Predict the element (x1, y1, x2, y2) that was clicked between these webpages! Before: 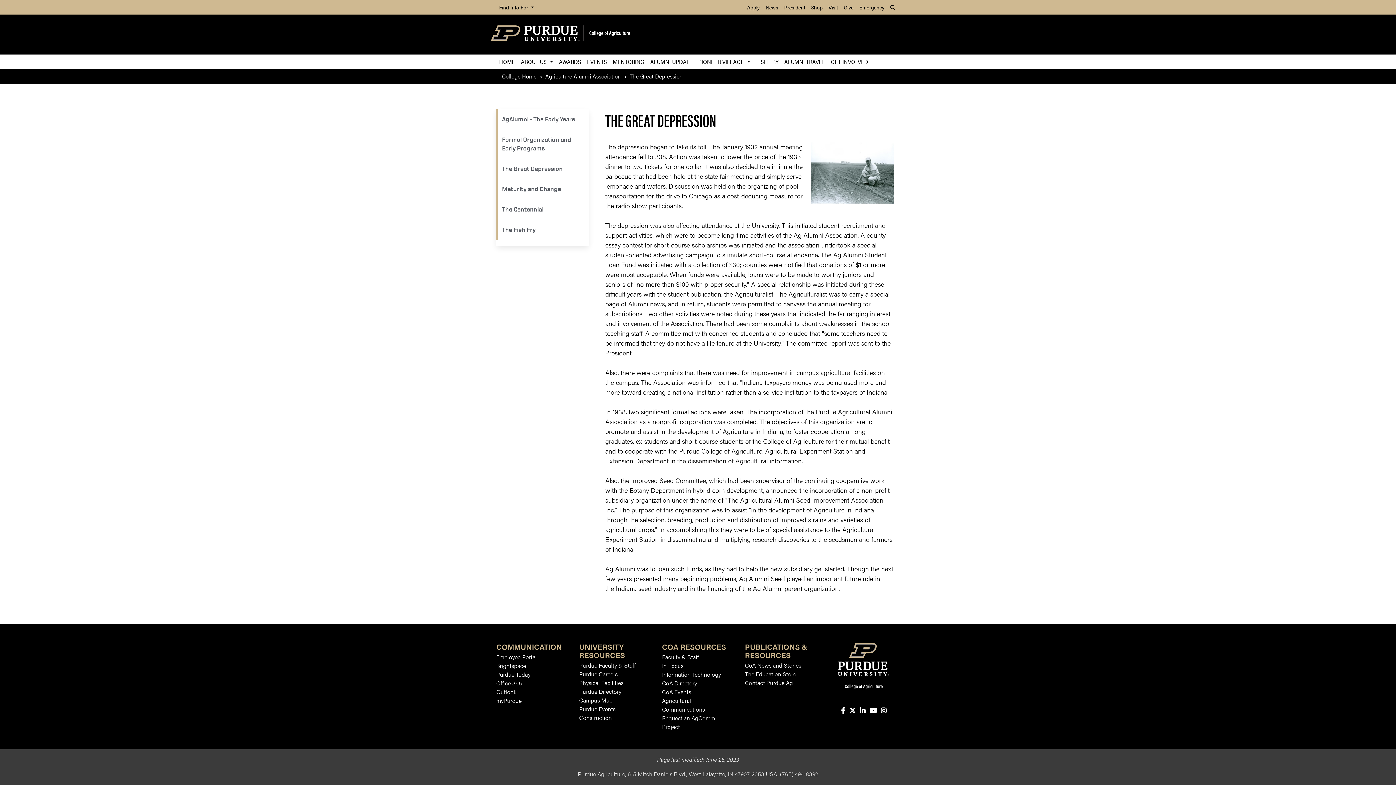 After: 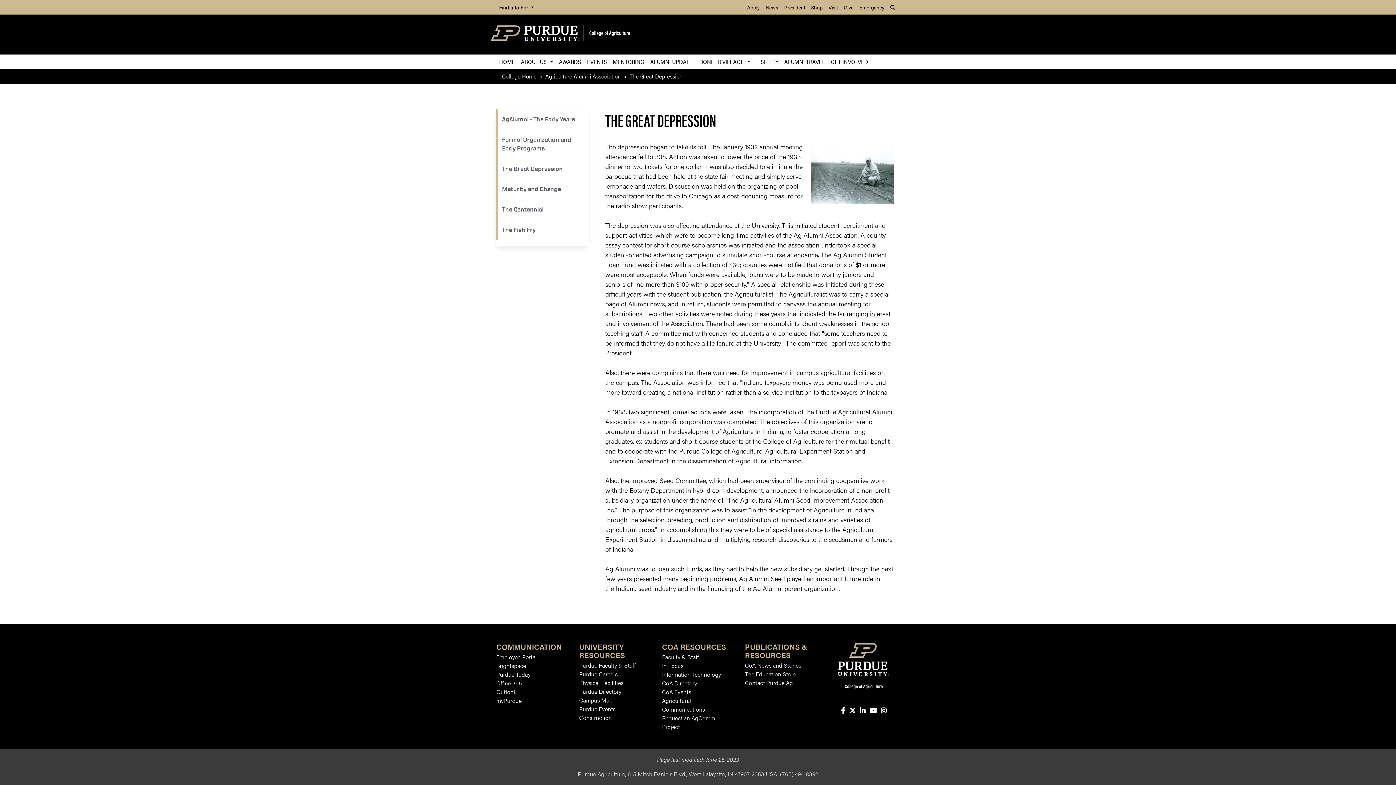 Action: label: CoA Directory bbox: (662, 679, 697, 687)